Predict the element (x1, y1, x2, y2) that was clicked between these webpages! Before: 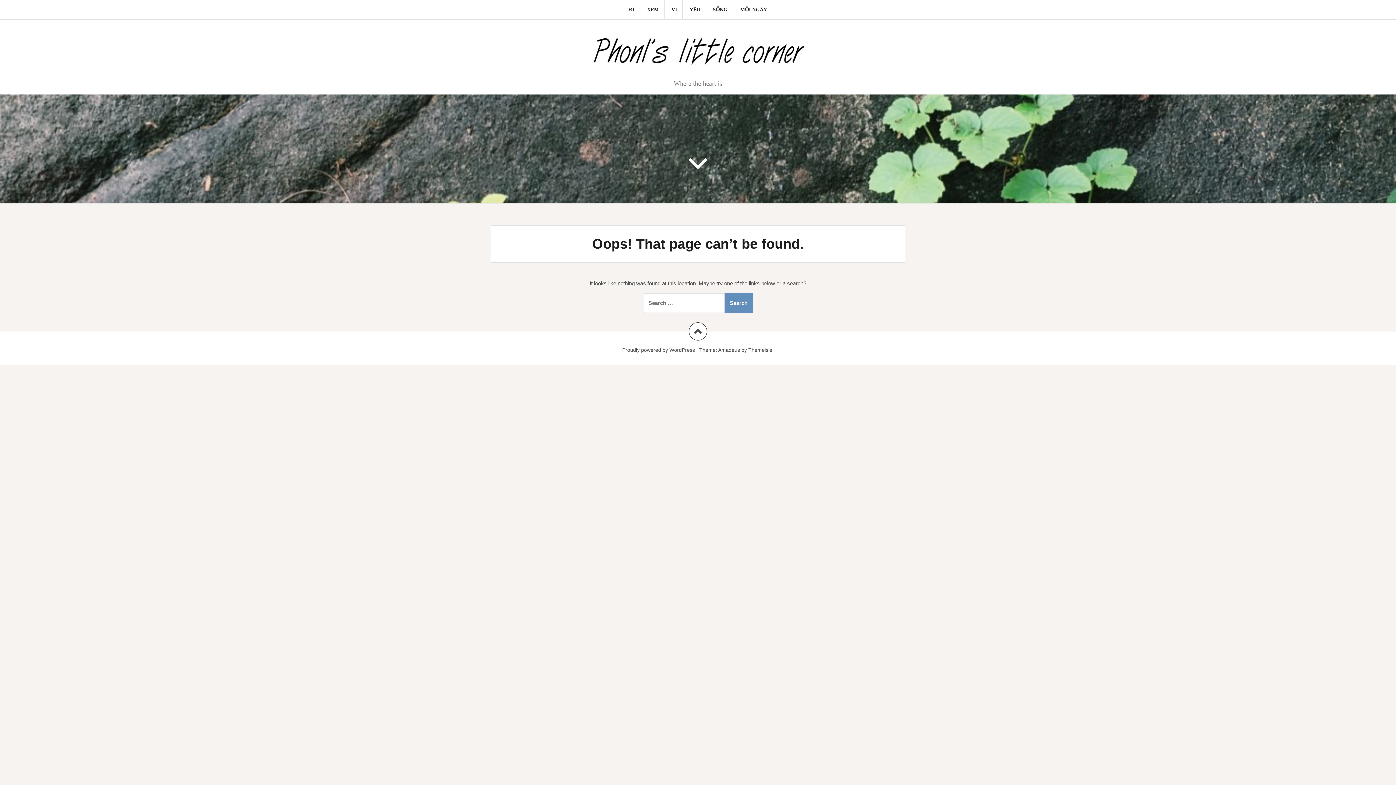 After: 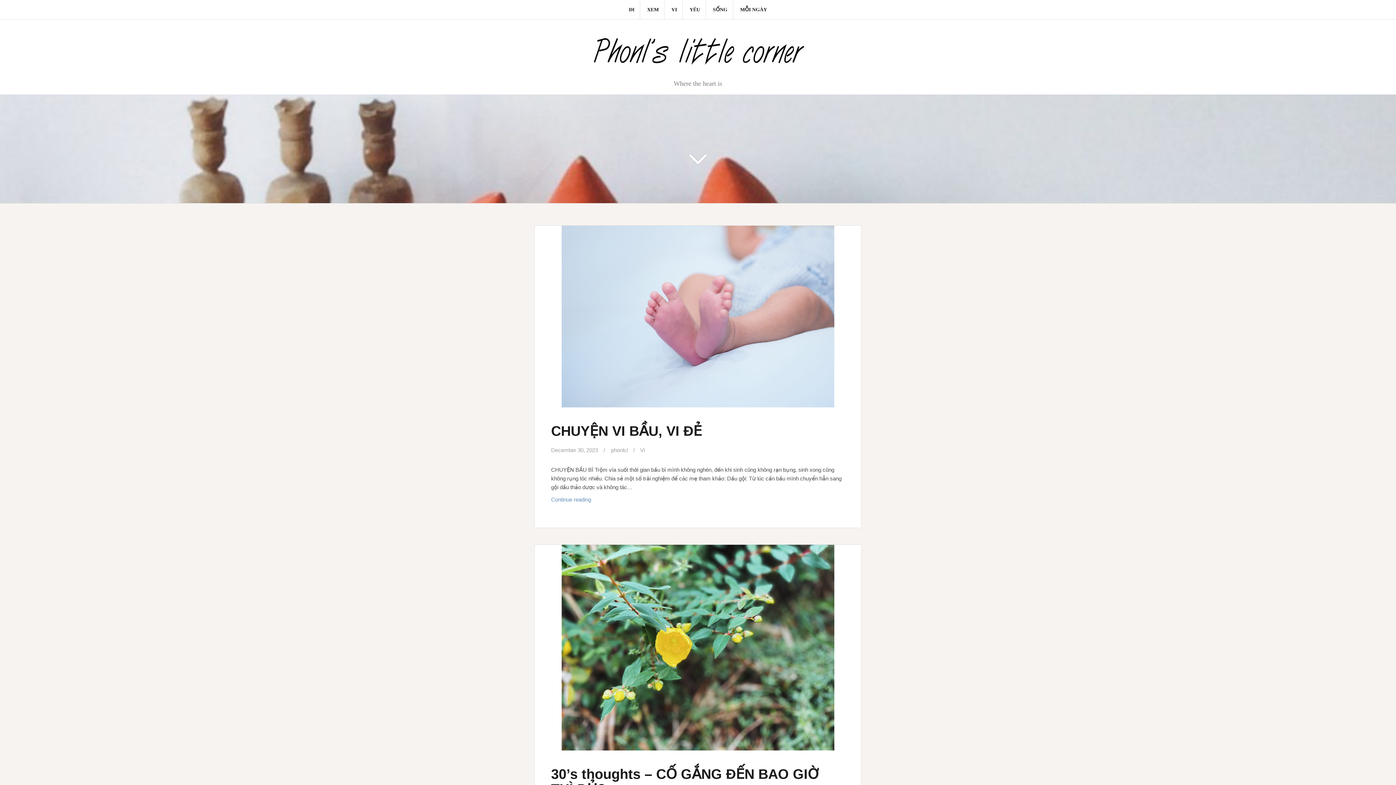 Action: bbox: (589, 40, 807, 47)